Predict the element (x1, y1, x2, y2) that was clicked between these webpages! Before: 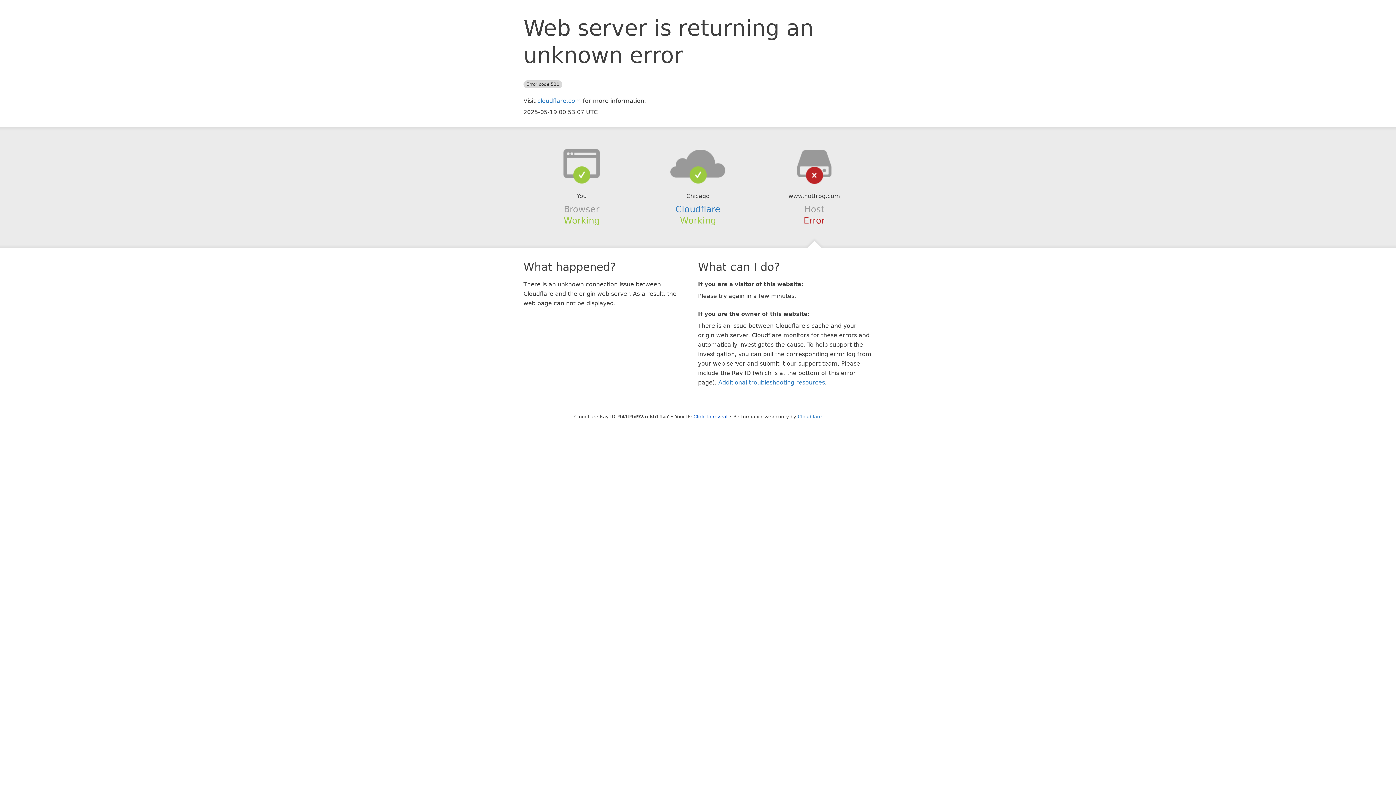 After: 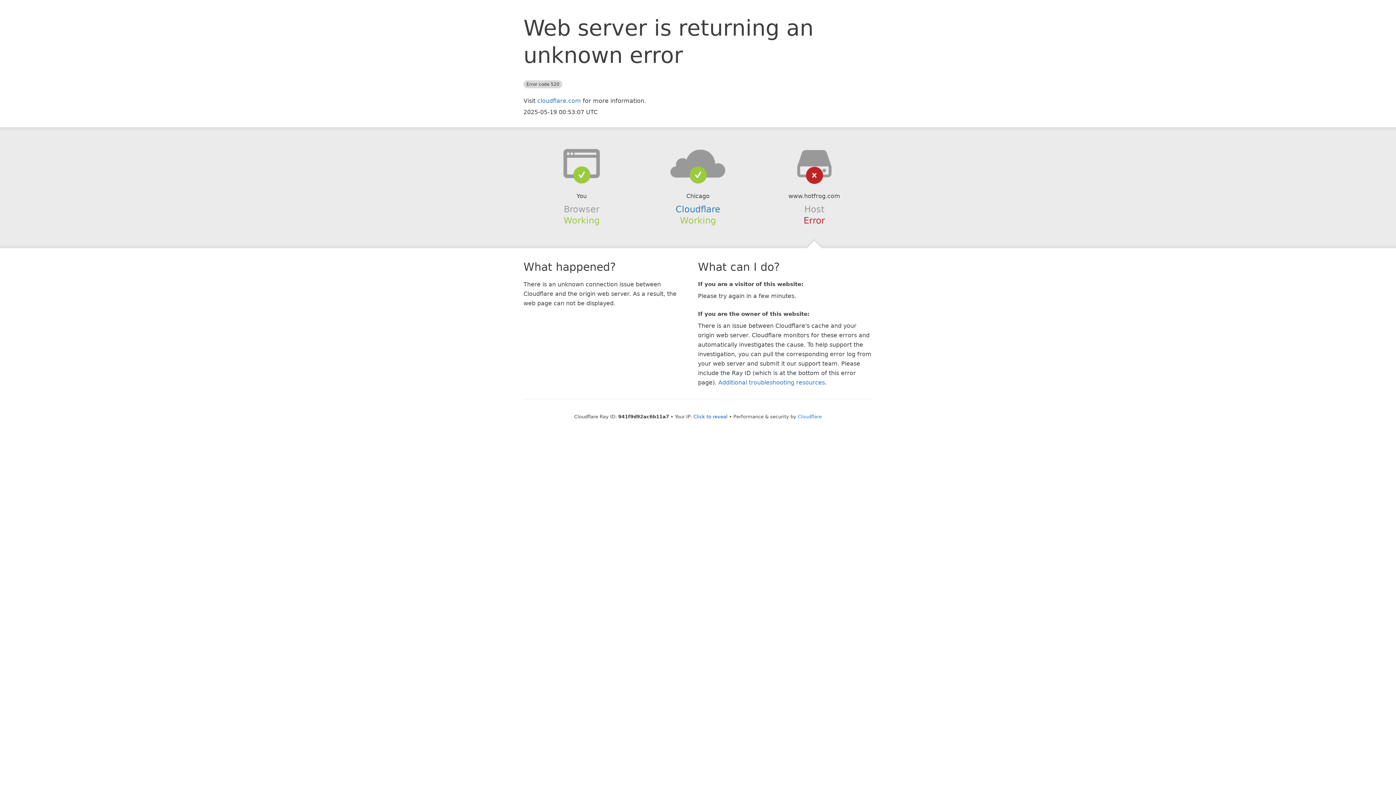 Action: bbox: (639, 148, 756, 178)